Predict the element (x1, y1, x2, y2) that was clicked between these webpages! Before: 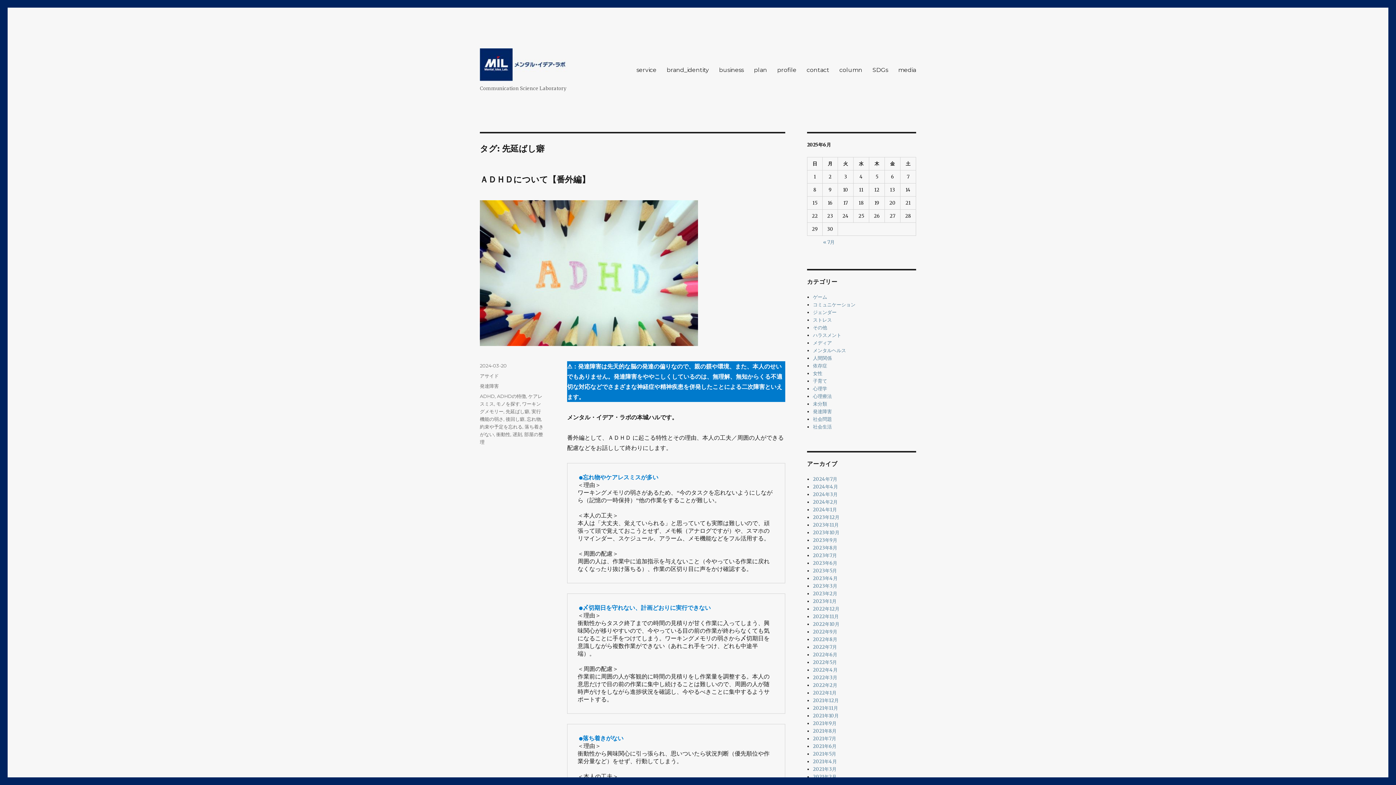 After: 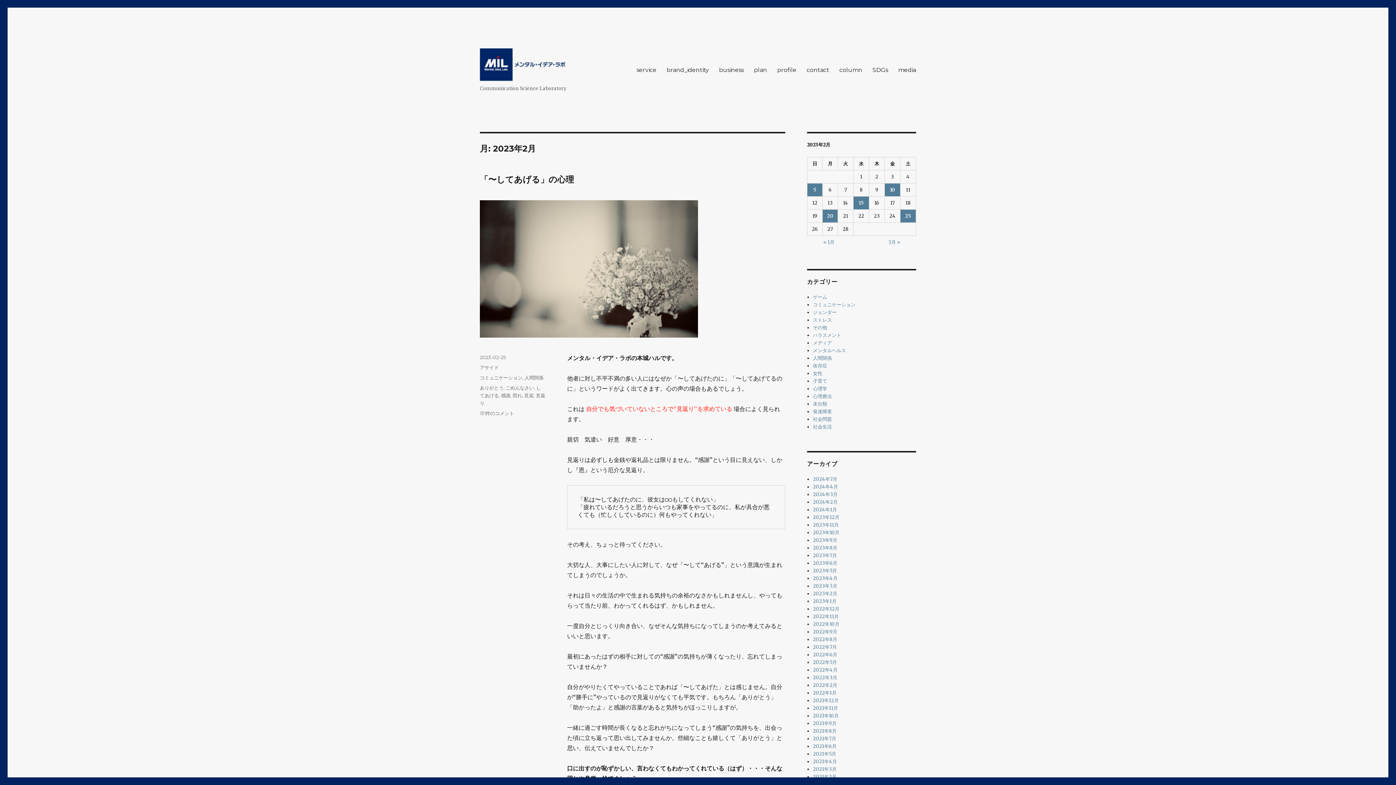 Action: label: 2023年2月 bbox: (813, 590, 837, 597)